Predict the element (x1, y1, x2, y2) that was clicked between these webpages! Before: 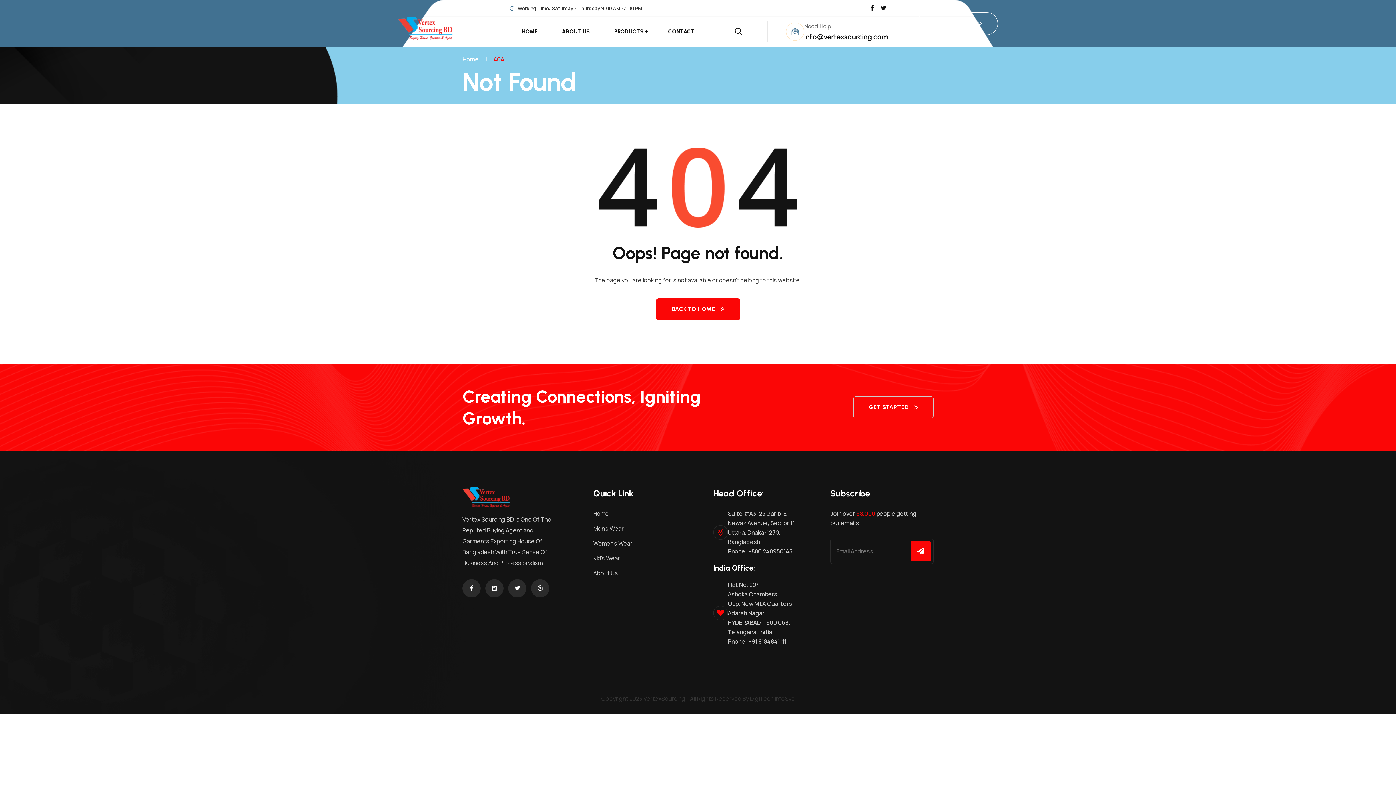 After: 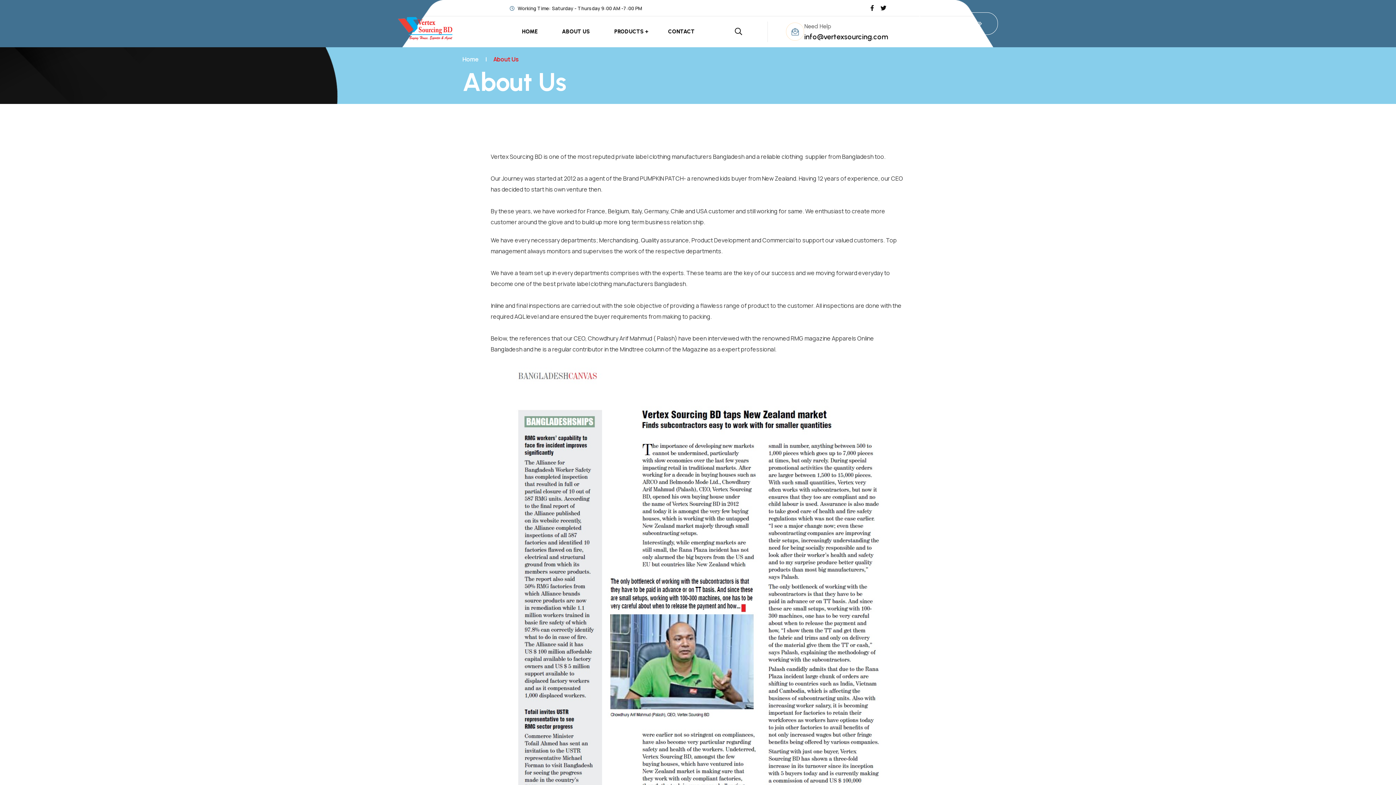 Action: label: About Us bbox: (593, 569, 618, 577)